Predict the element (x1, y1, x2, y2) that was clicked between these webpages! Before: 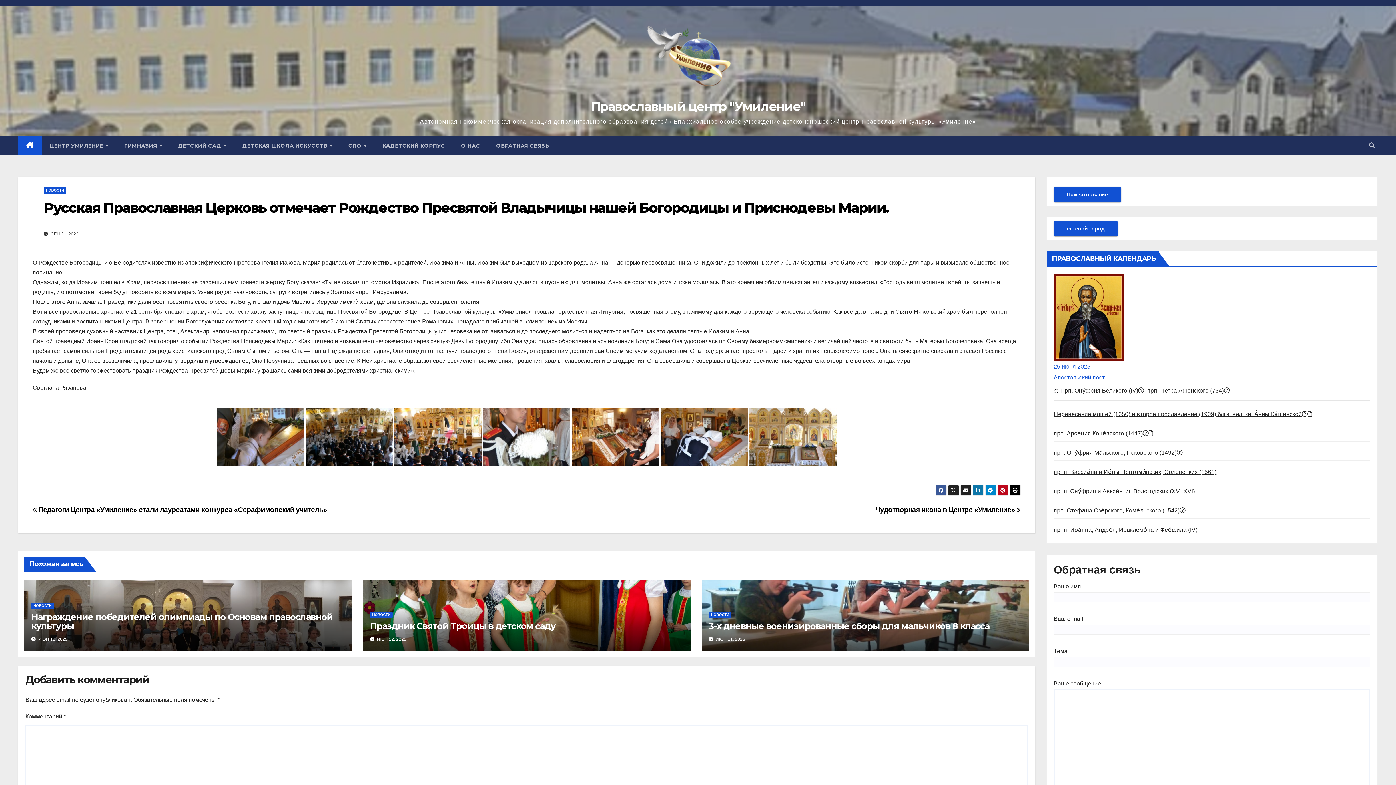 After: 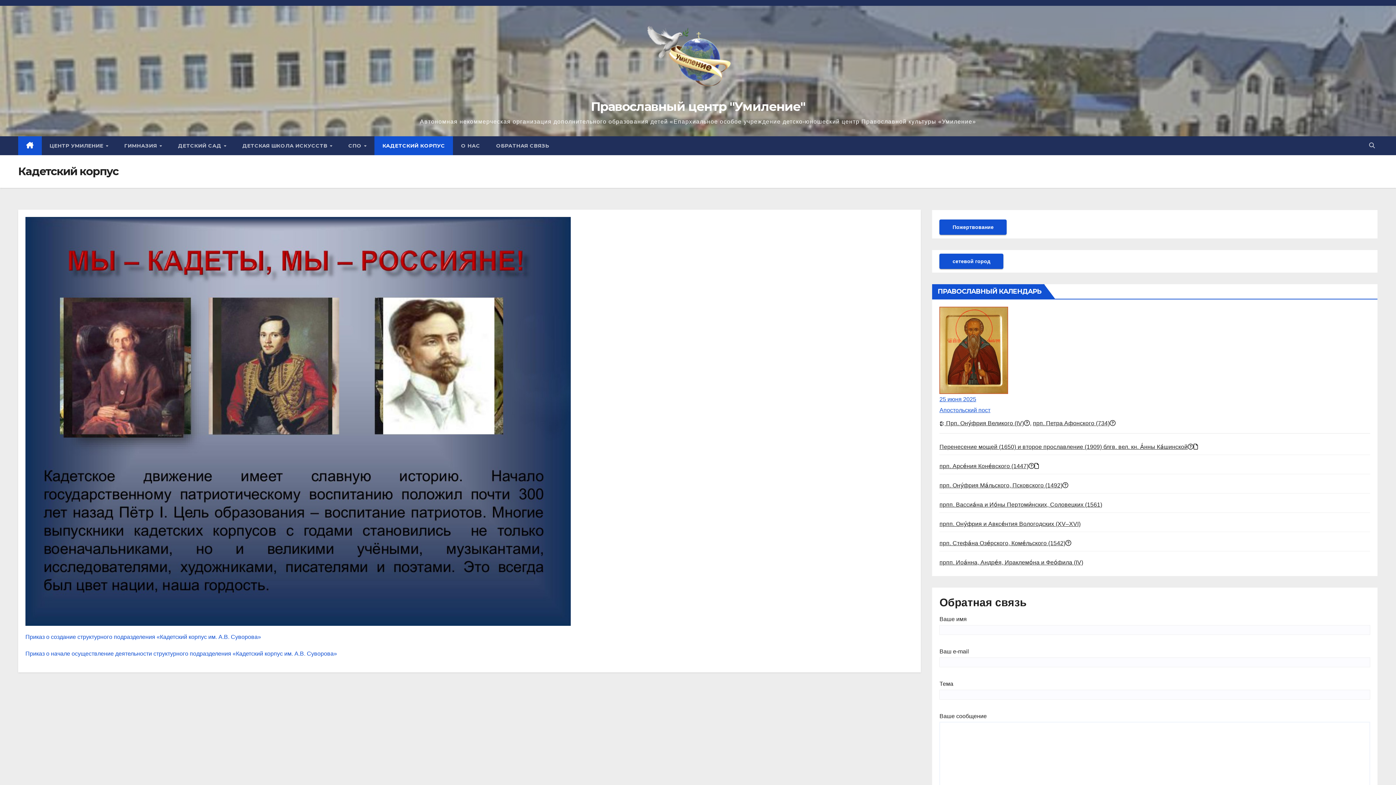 Action: label: КАДЕТСКИЙ КОРПУС bbox: (374, 136, 453, 155)